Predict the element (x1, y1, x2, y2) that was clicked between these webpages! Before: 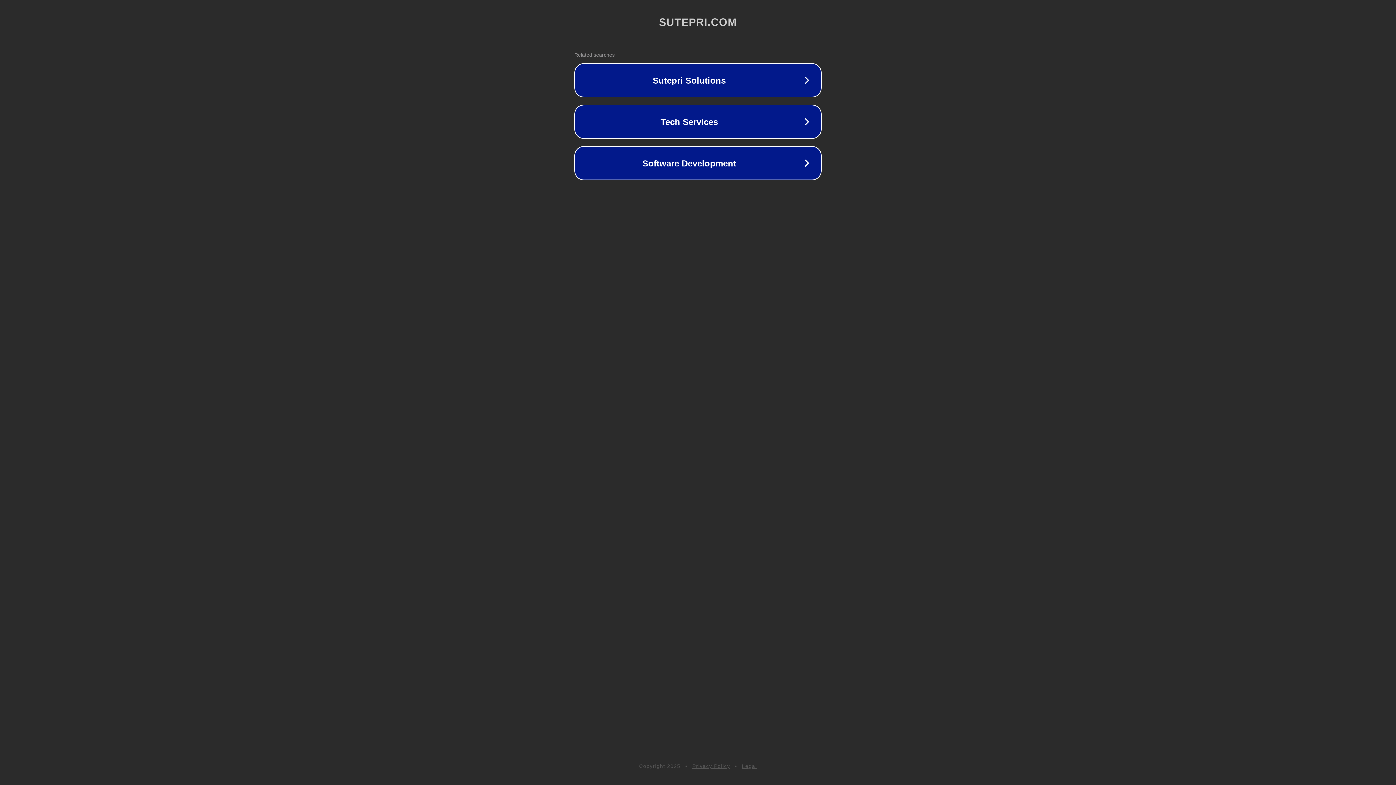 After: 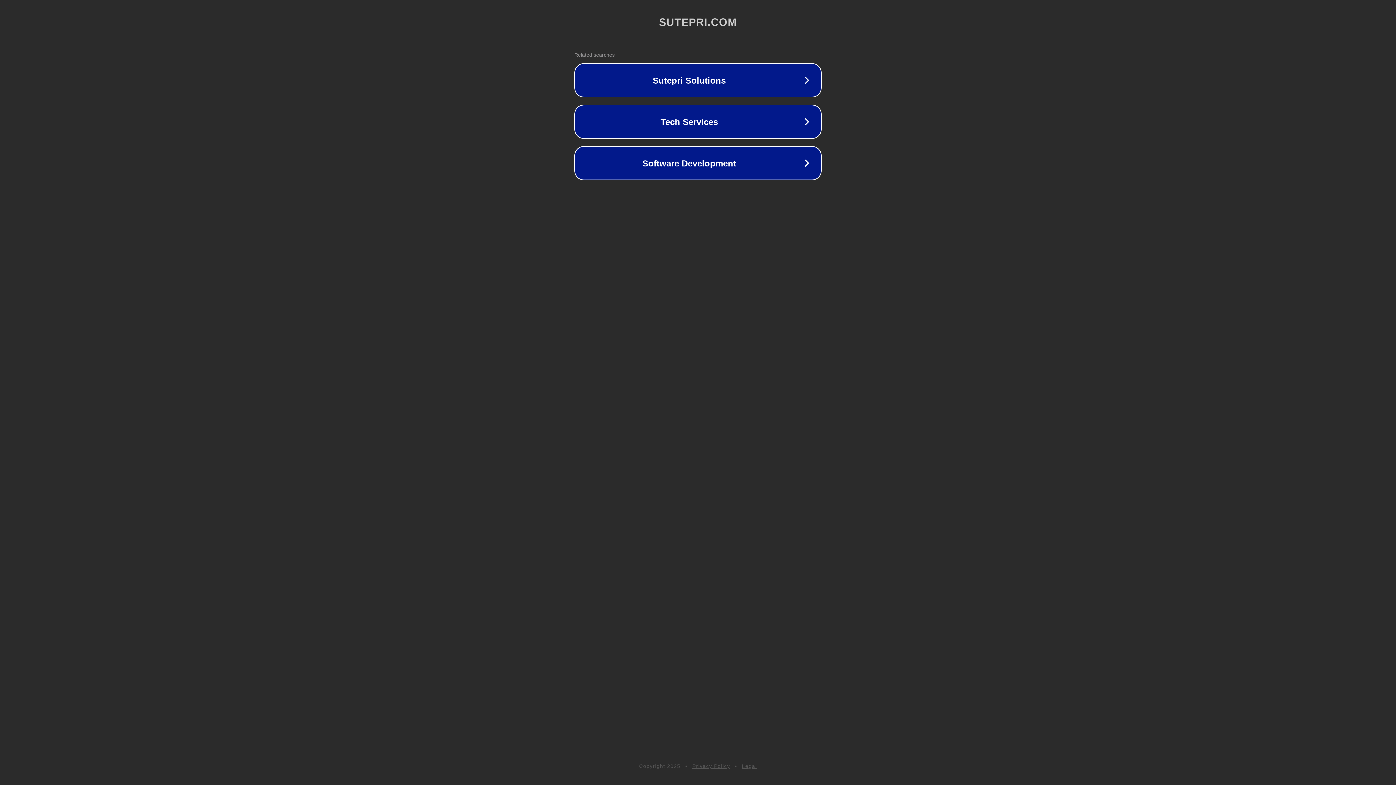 Action: label: Privacy Policy bbox: (692, 763, 730, 769)